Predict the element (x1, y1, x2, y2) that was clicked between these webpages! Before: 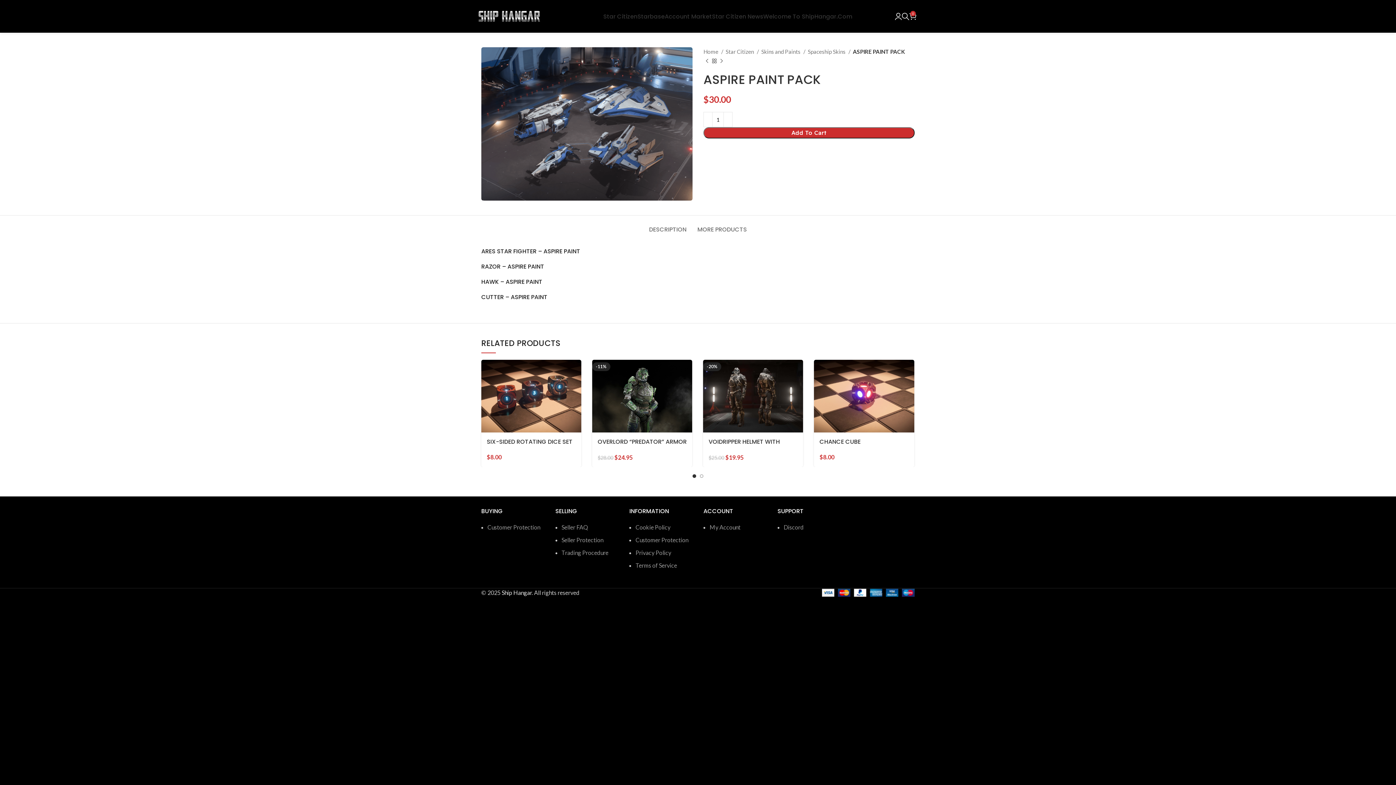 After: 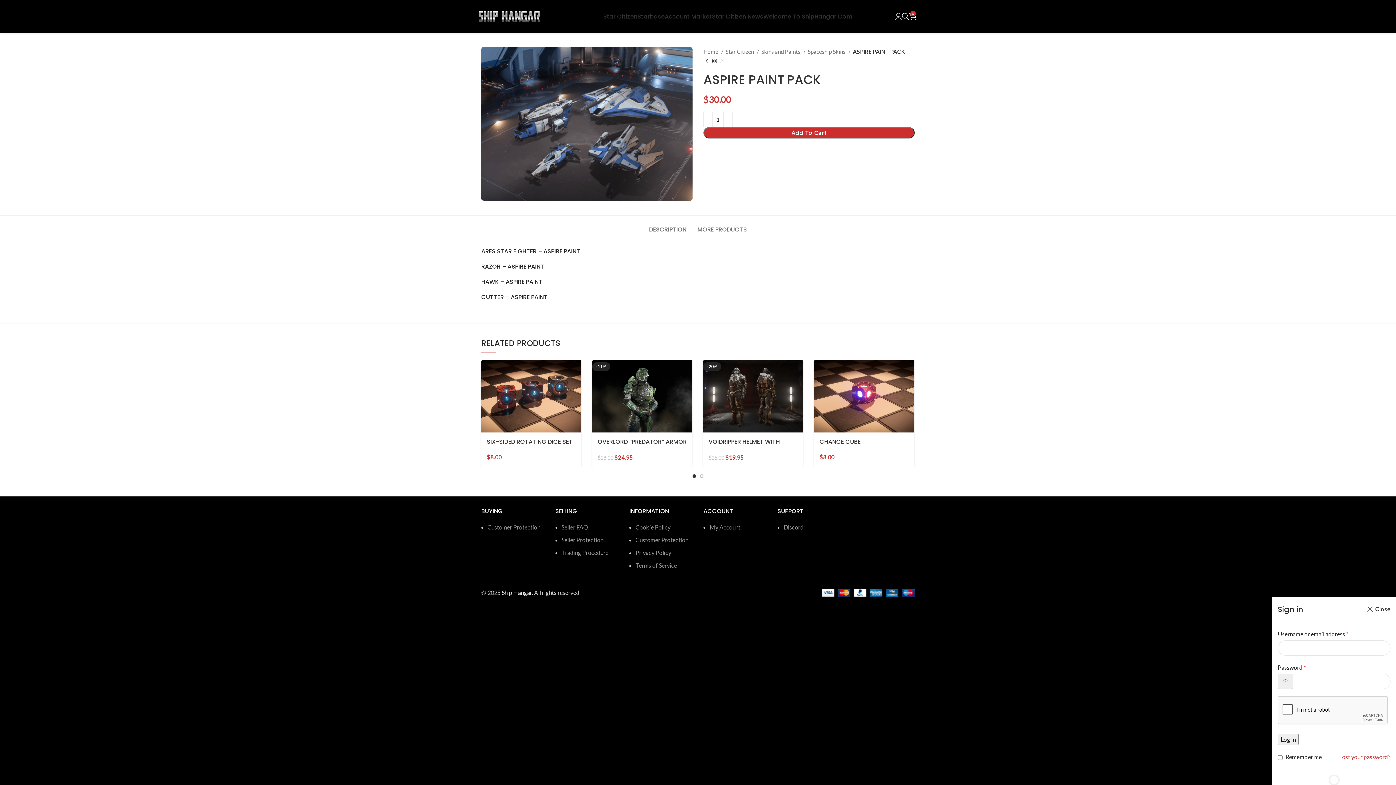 Action: bbox: (894, 9, 902, 23)